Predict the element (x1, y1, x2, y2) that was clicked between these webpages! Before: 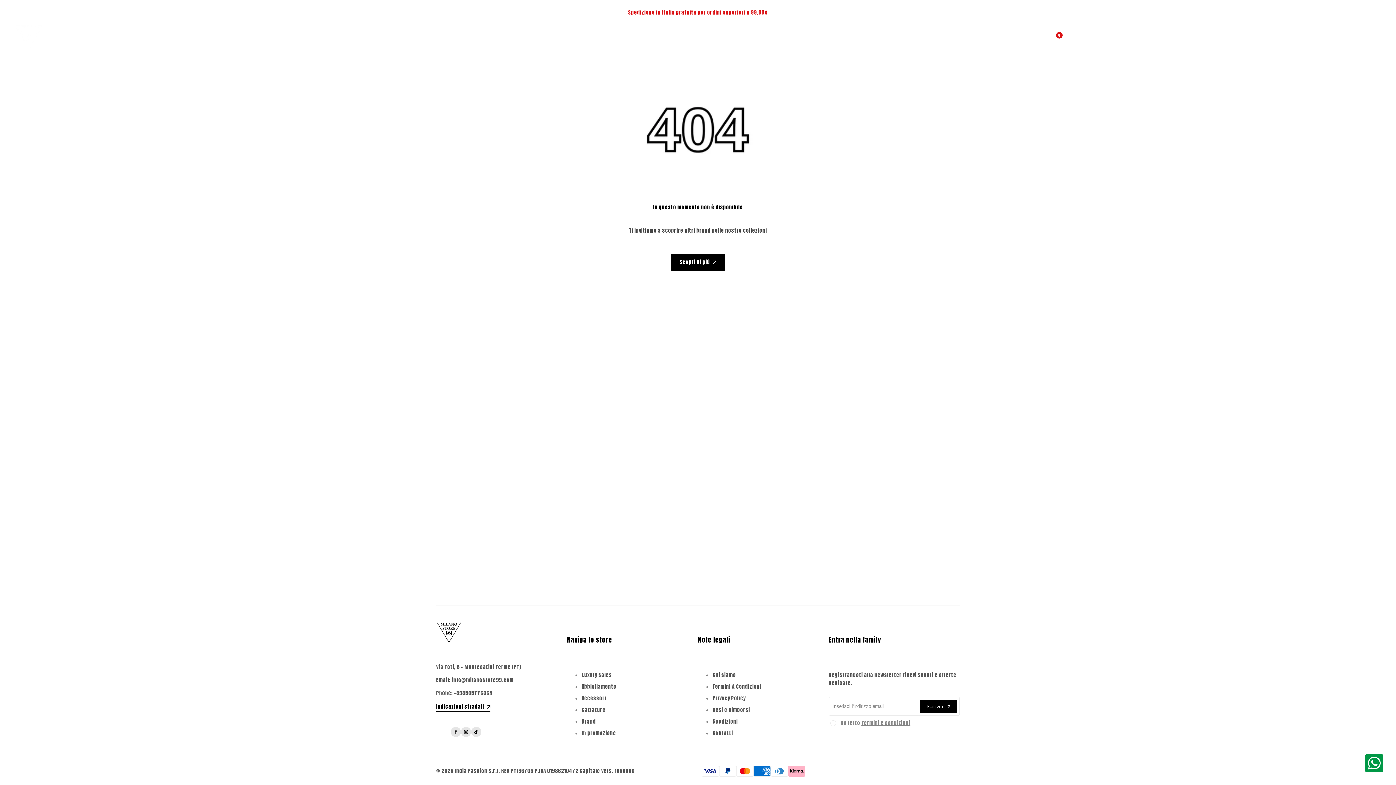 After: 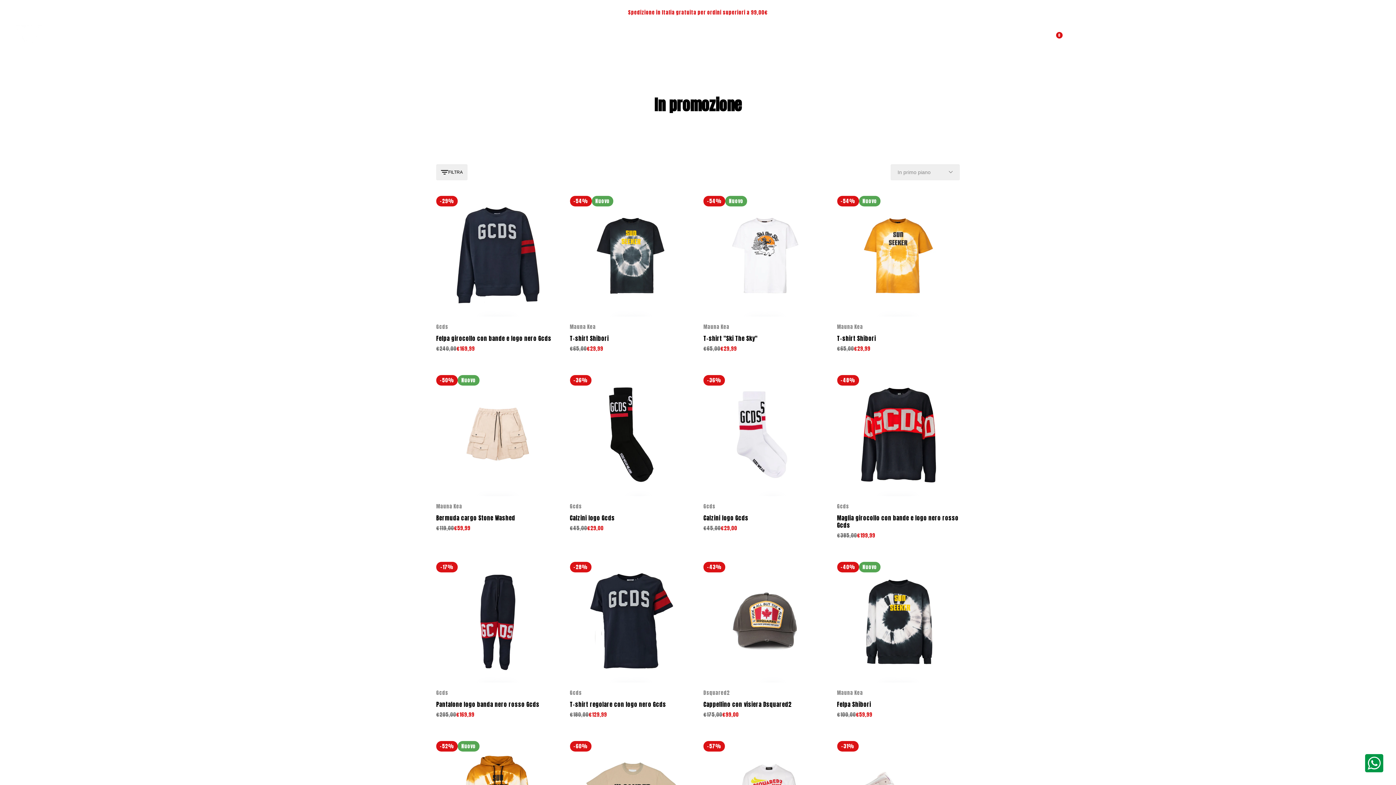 Action: label: In promozione bbox: (581, 729, 616, 737)